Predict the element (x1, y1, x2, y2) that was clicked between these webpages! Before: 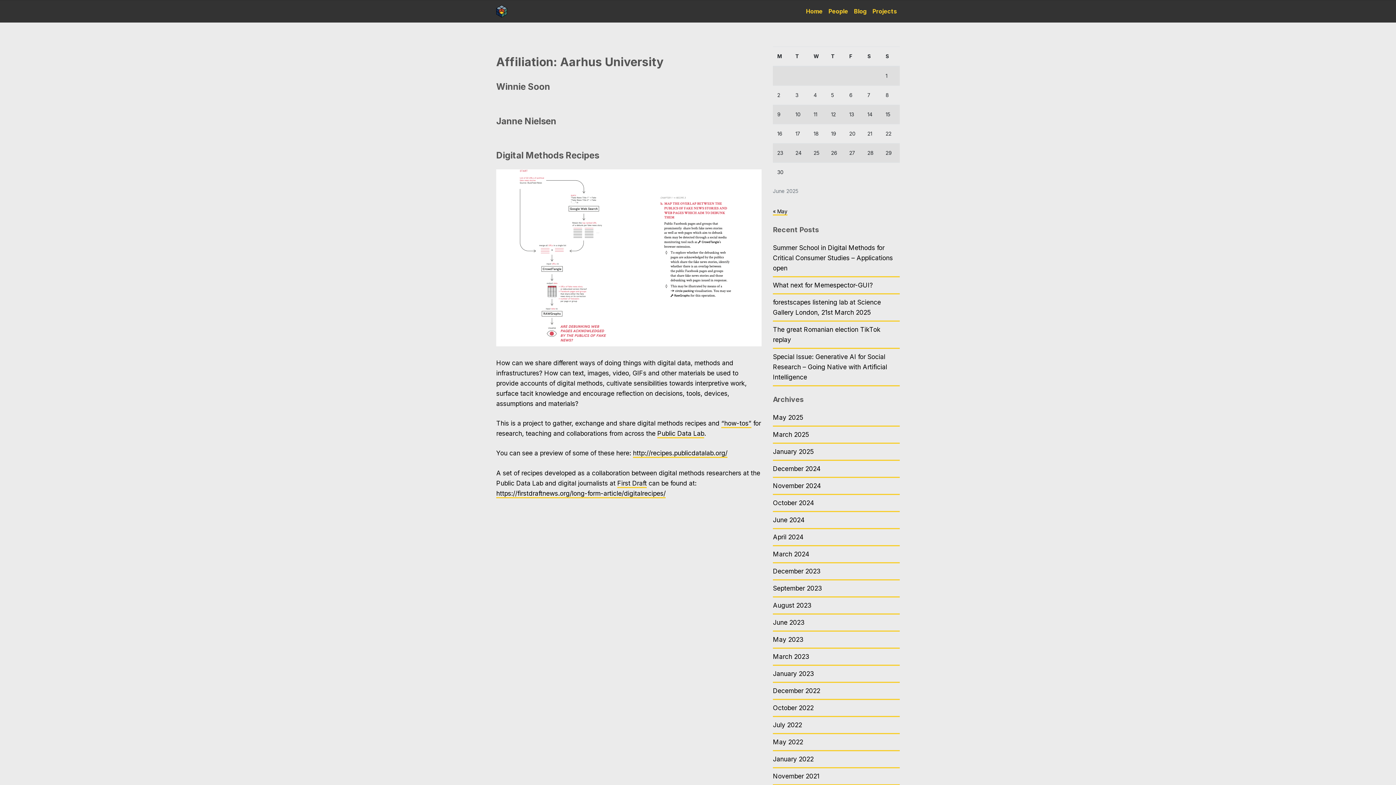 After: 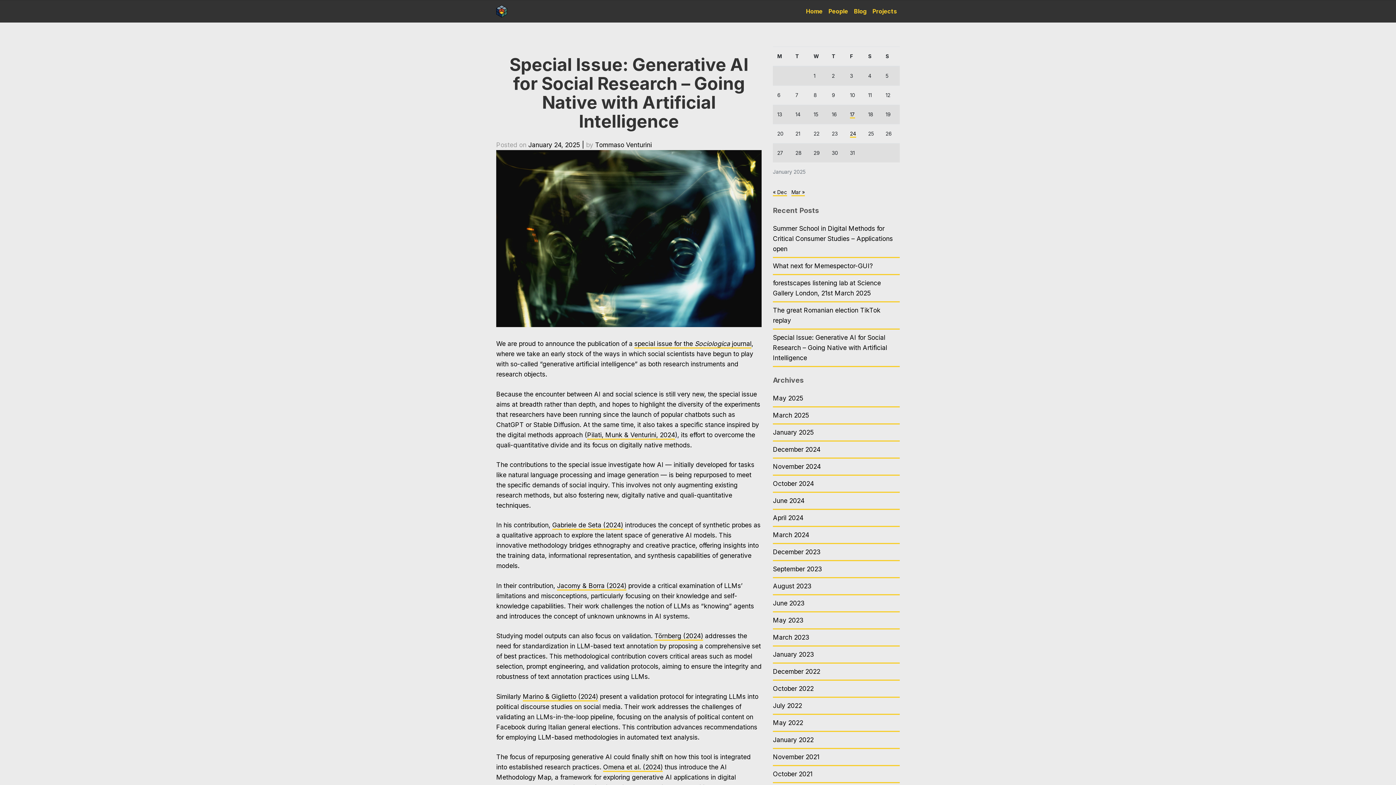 Action: label: Special Issue: Generative AI for Social Research – Going Native with Artificial Intelligence bbox: (773, 349, 900, 386)